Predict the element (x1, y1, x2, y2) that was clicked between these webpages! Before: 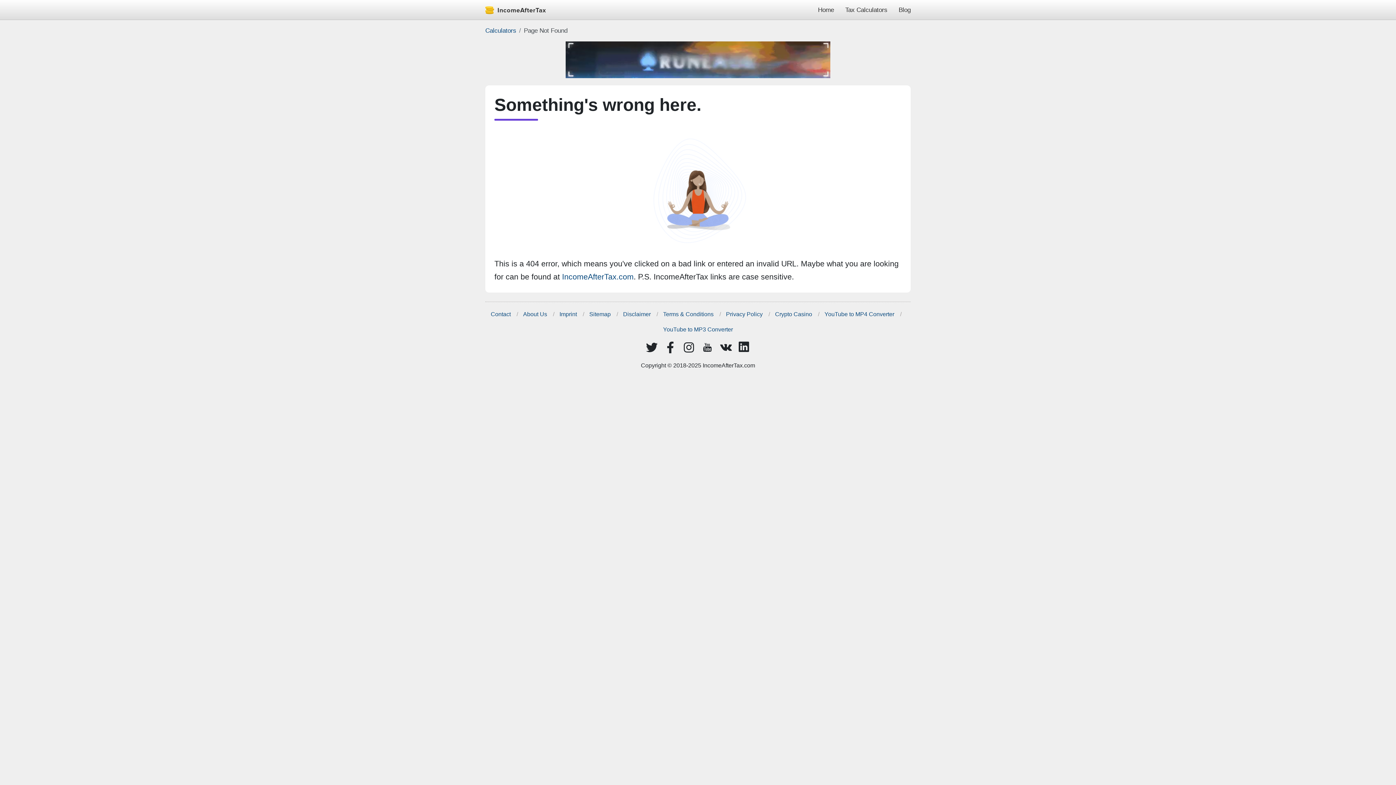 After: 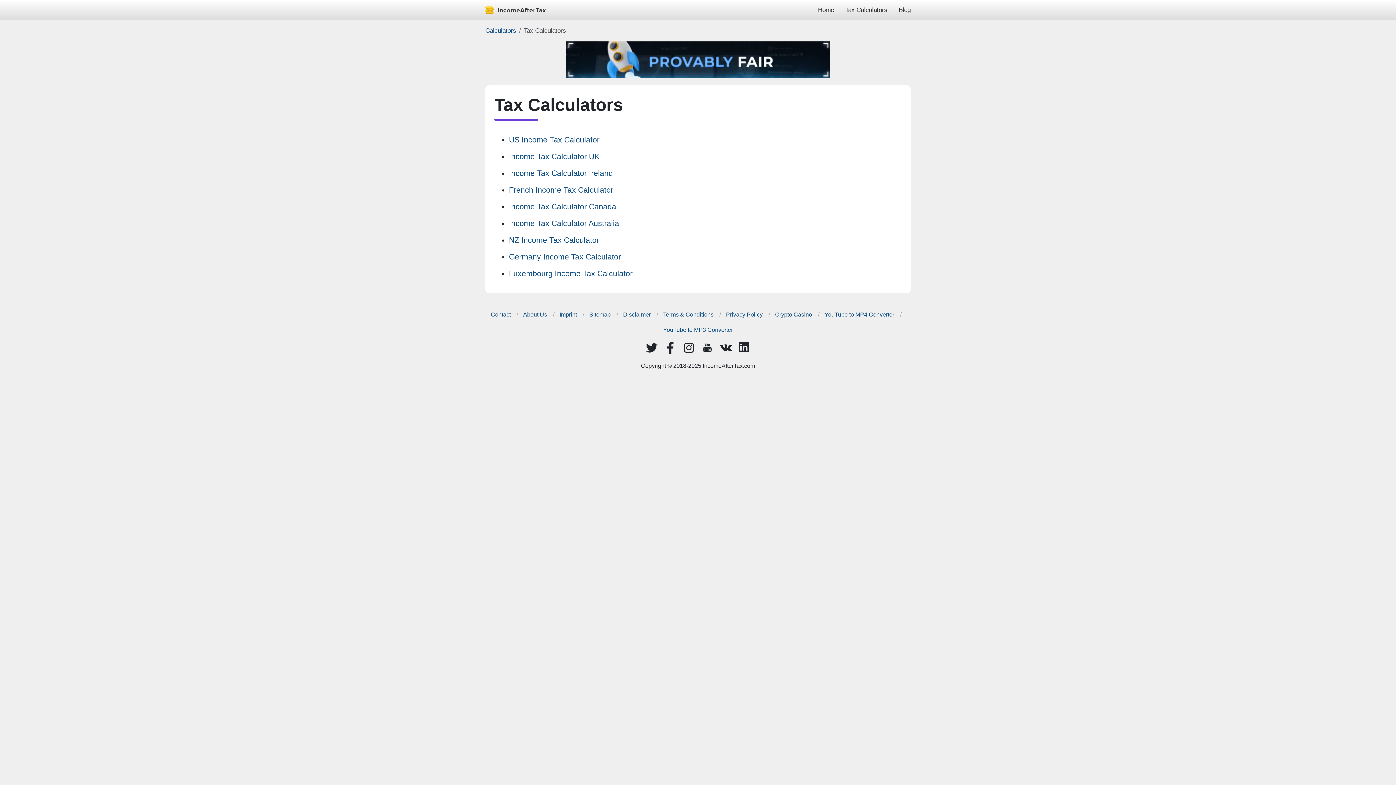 Action: bbox: (845, 6, 887, 13) label: Tax Calculators